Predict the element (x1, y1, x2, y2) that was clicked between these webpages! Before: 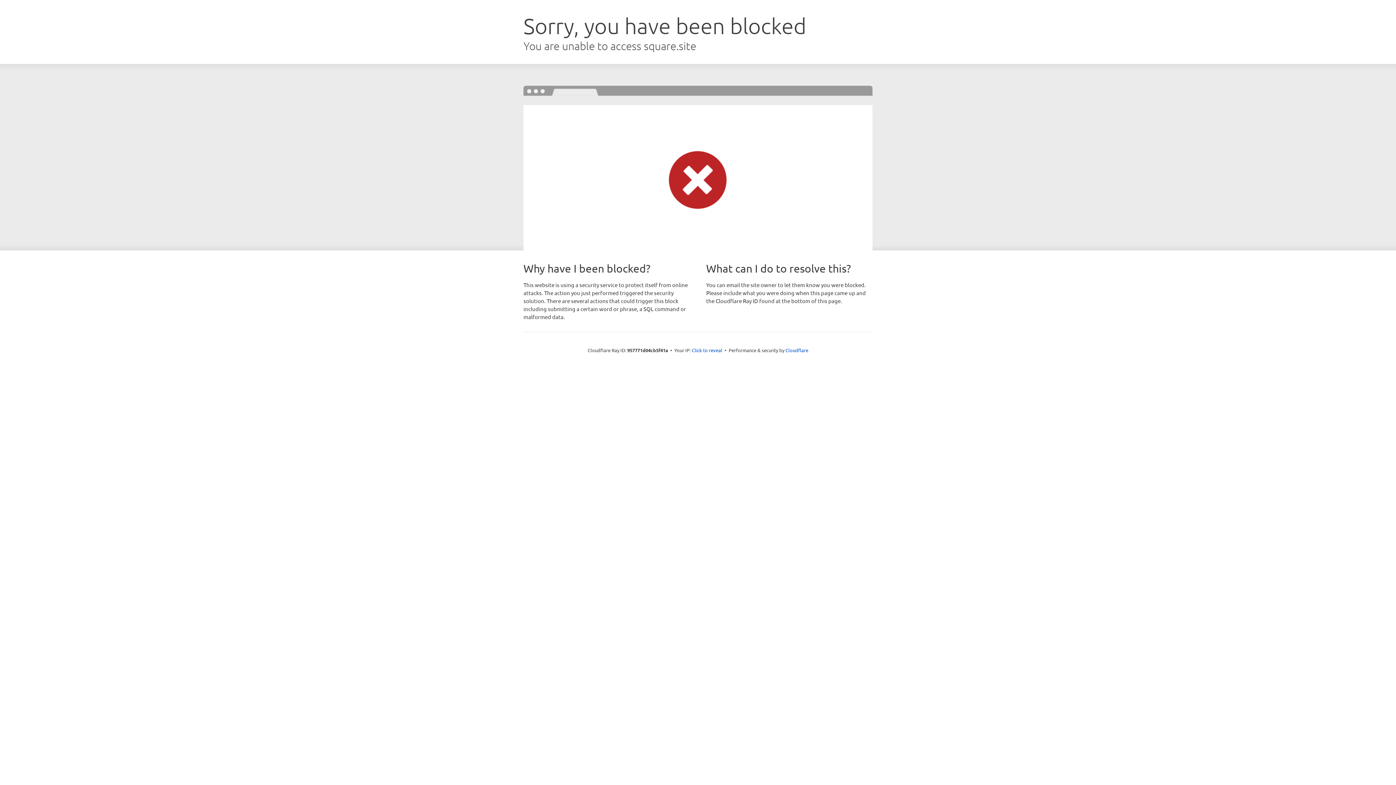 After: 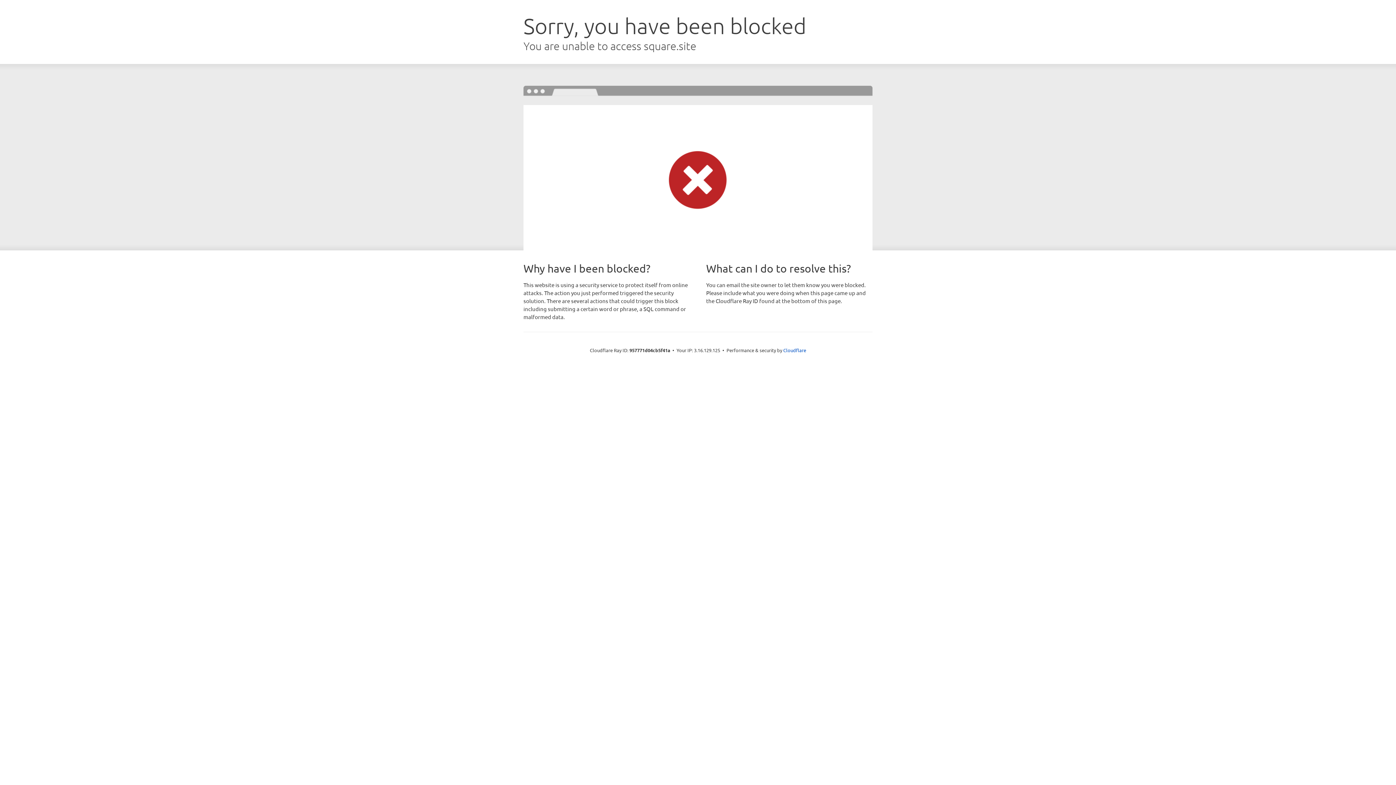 Action: bbox: (692, 346, 722, 353) label: Click to reveal